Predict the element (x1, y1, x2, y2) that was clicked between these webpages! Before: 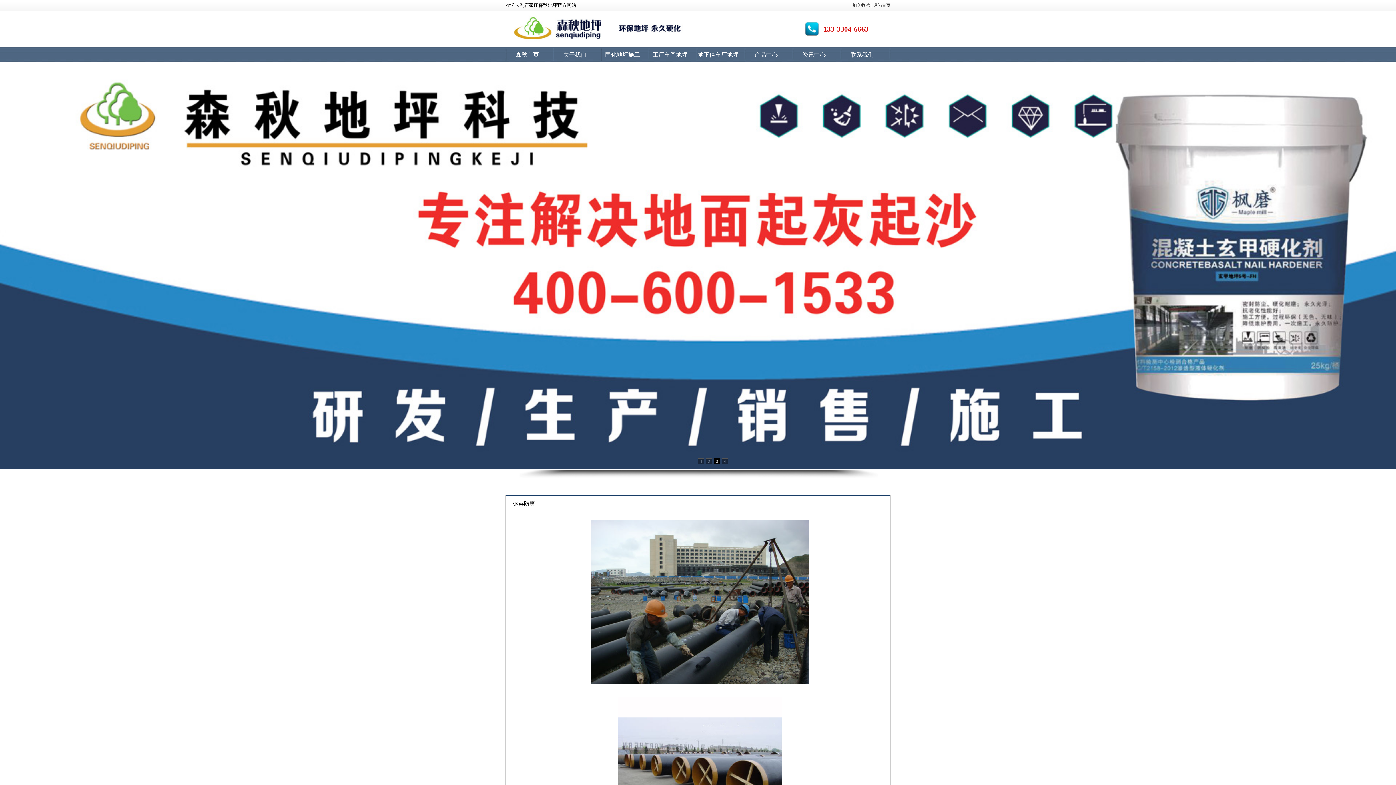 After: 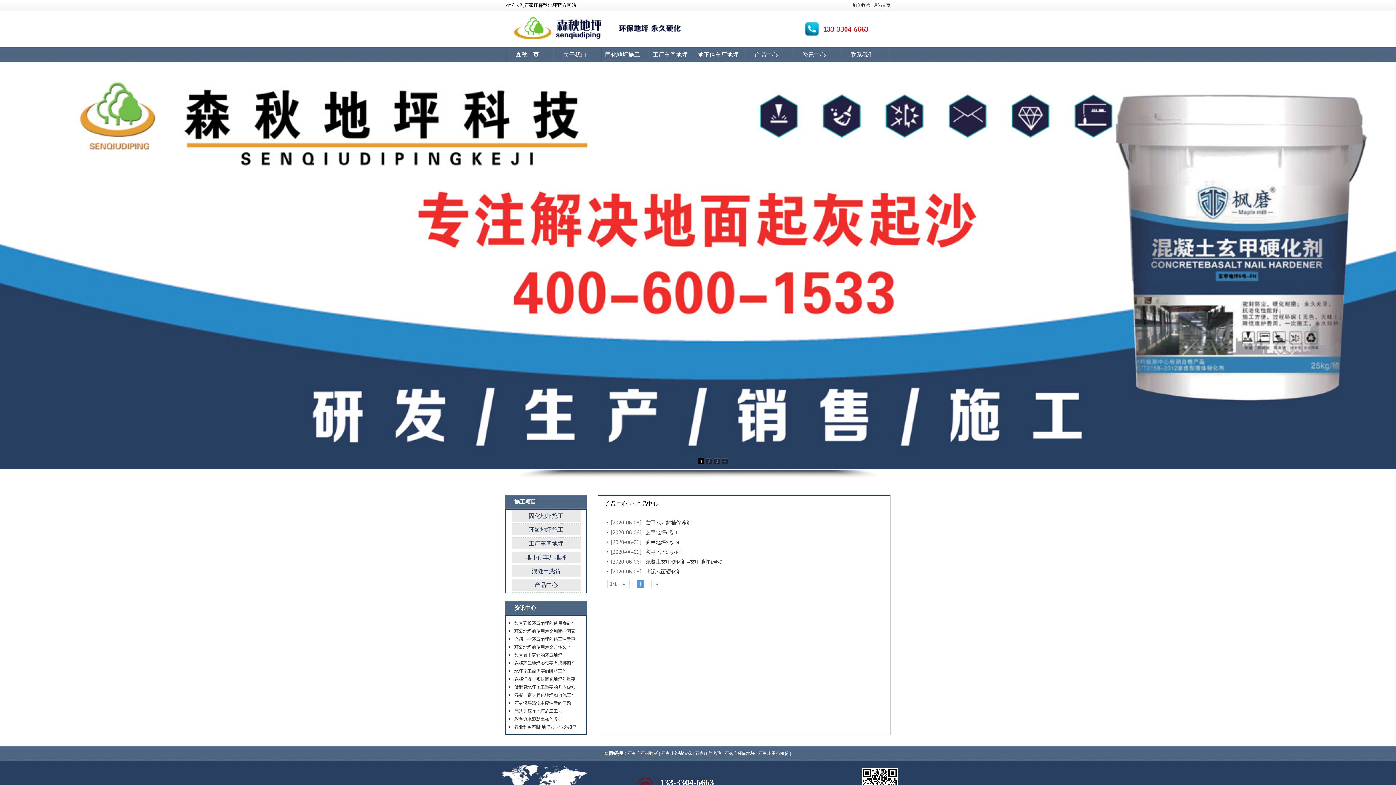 Action: bbox: (745, 47, 786, 62) label: 产品中心